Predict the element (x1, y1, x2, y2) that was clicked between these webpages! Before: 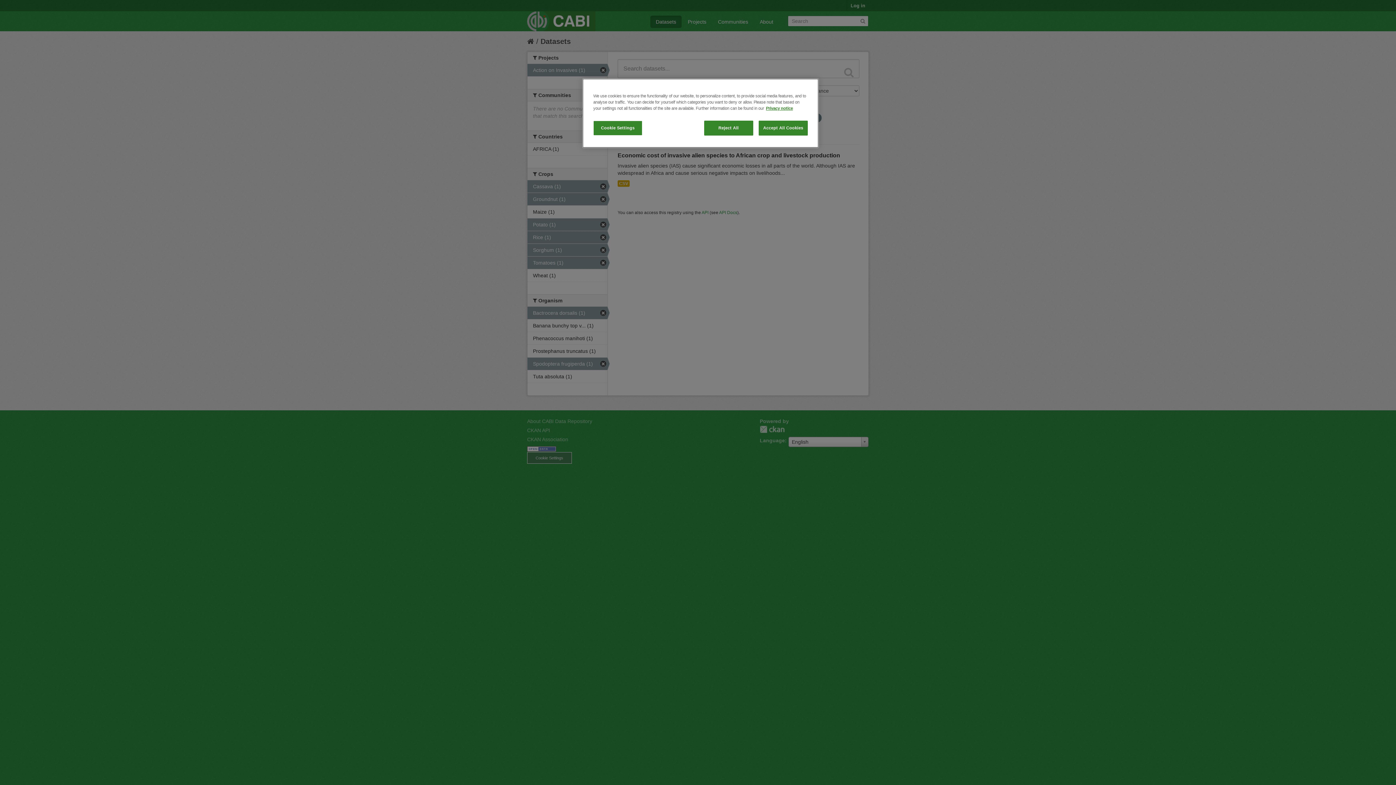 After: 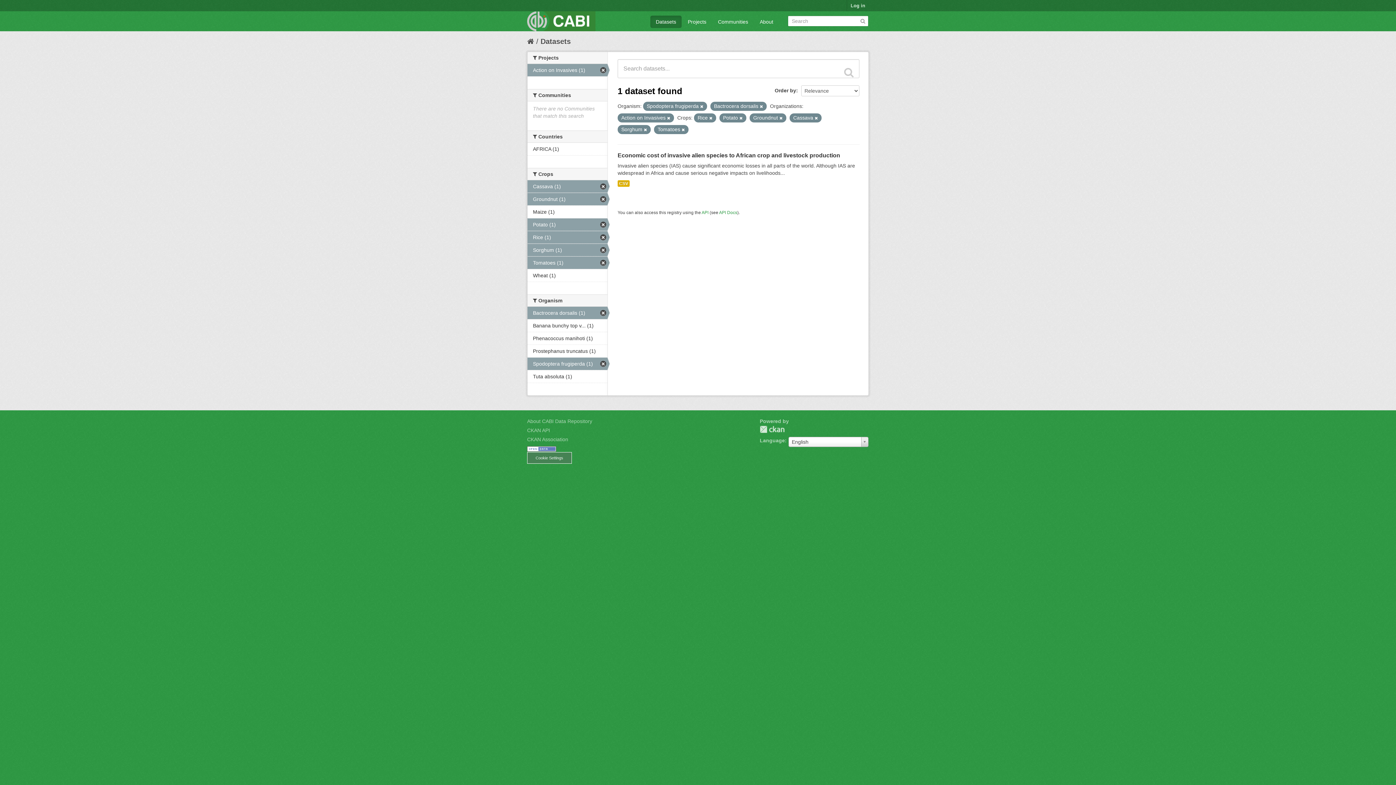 Action: label: Reject All bbox: (704, 120, 753, 135)